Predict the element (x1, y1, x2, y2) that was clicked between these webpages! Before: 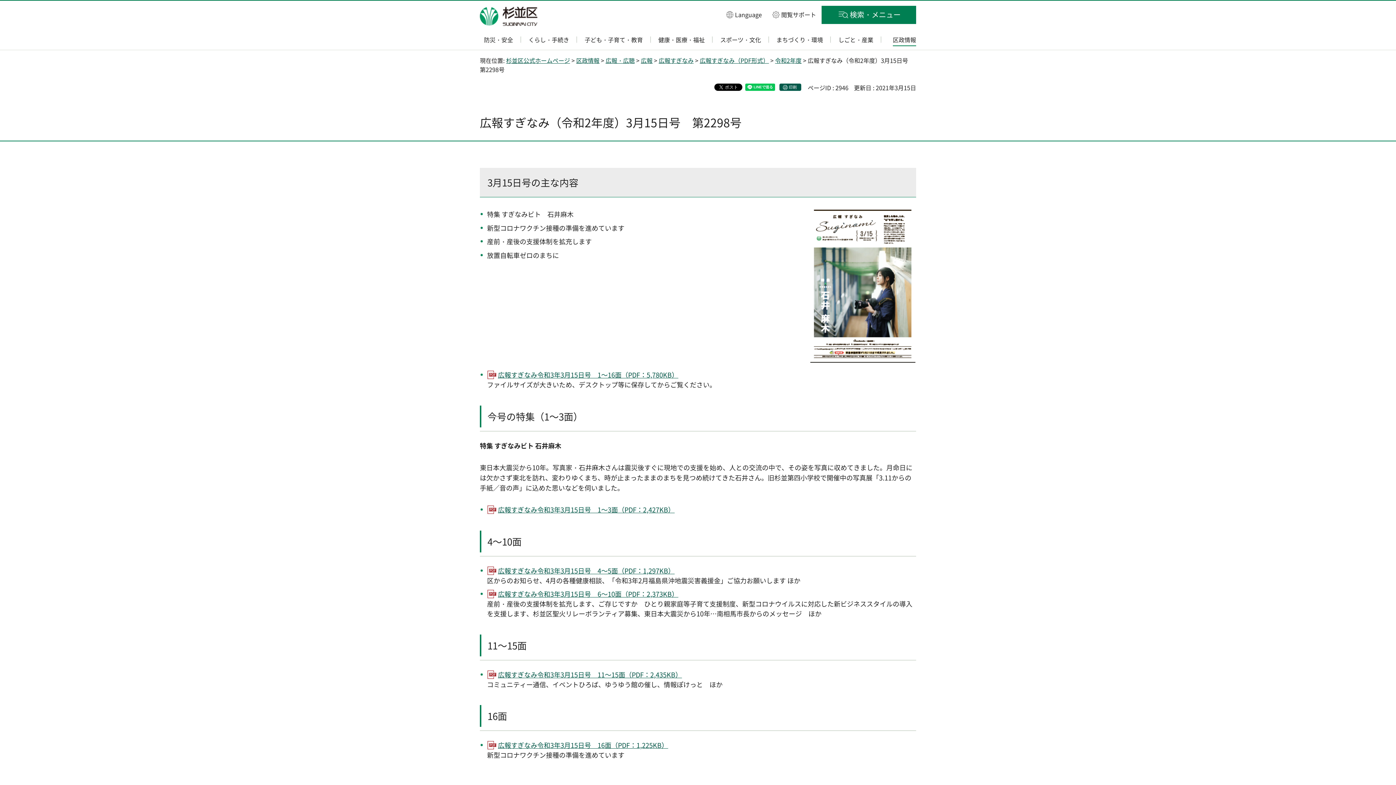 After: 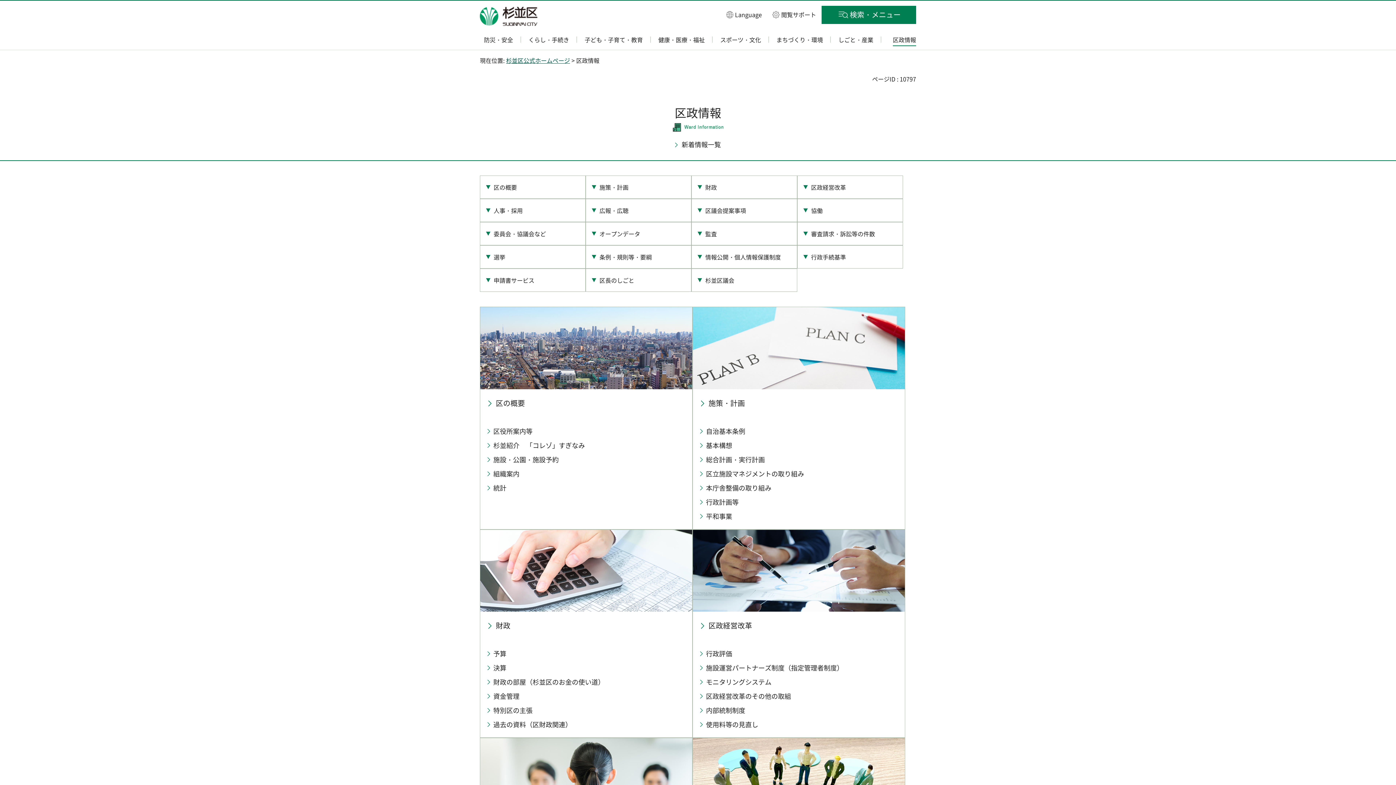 Action: bbox: (881, 33, 916, 46) label: 区政情報